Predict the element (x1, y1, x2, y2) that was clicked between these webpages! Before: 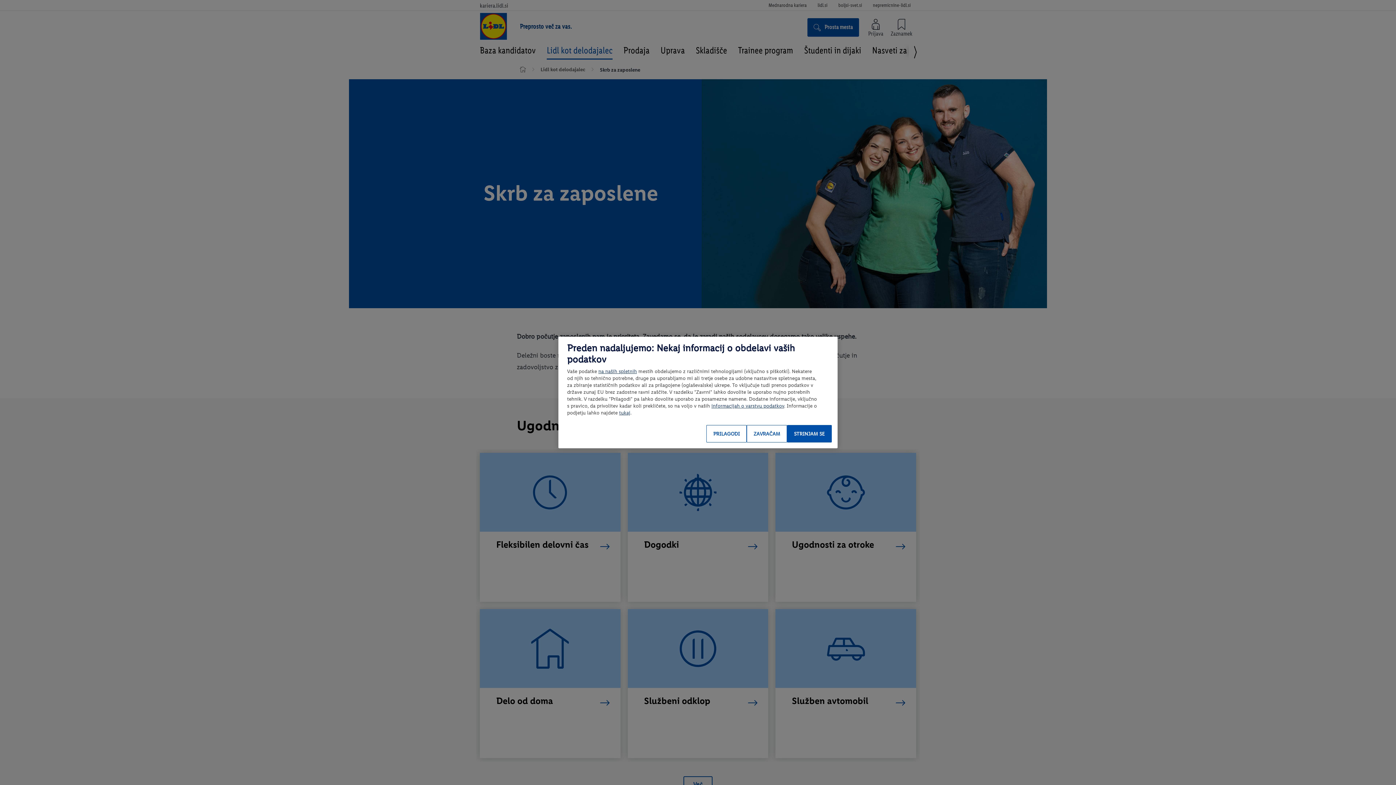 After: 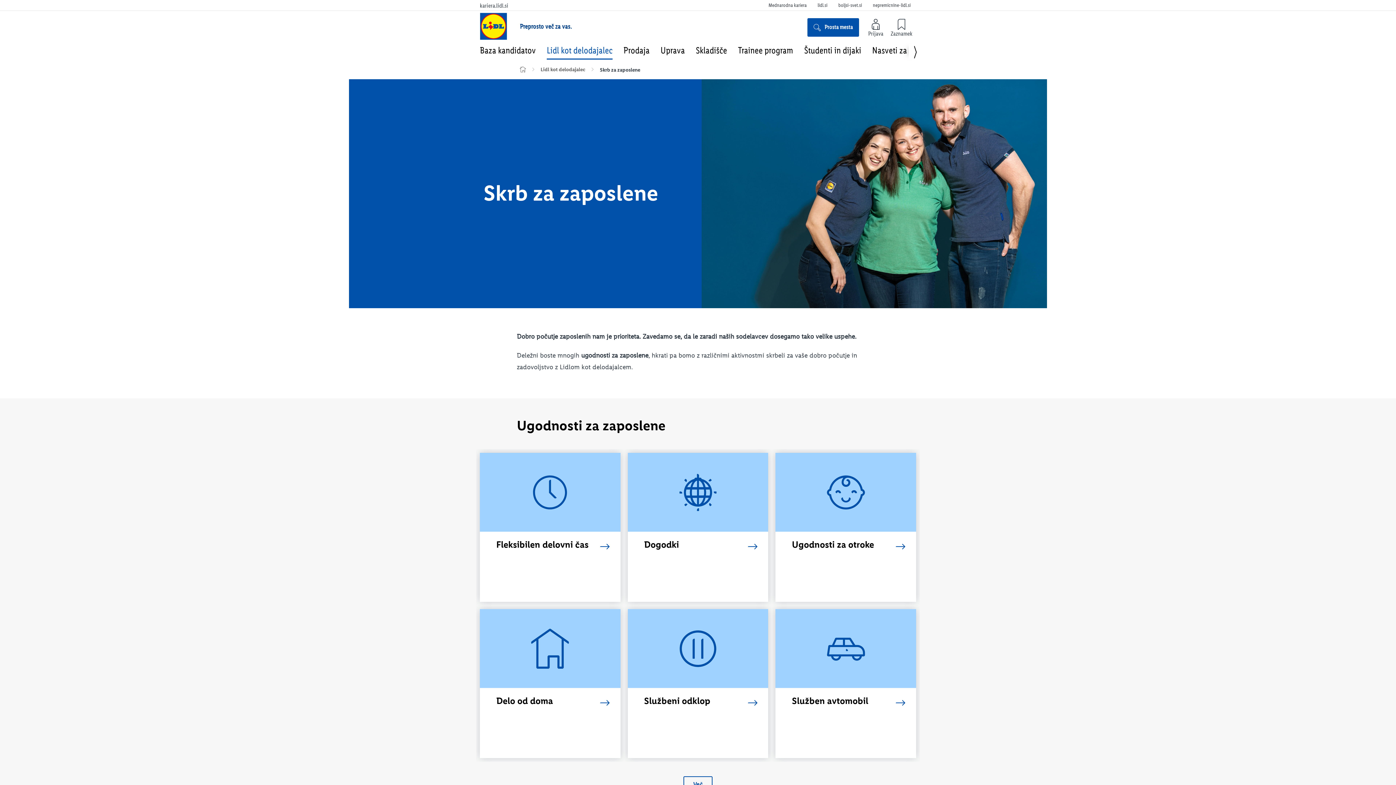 Action: bbox: (787, 425, 832, 442) label: STRINJAM SE